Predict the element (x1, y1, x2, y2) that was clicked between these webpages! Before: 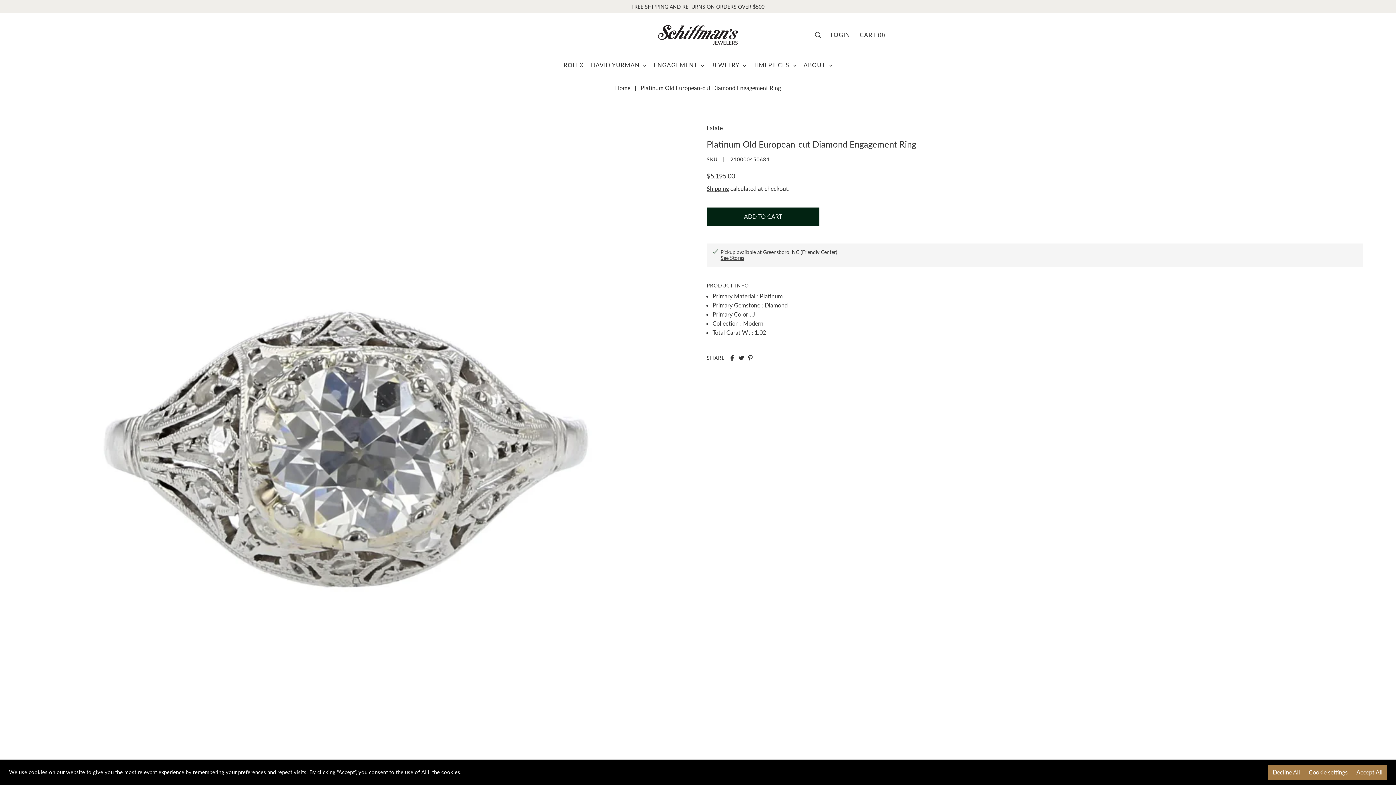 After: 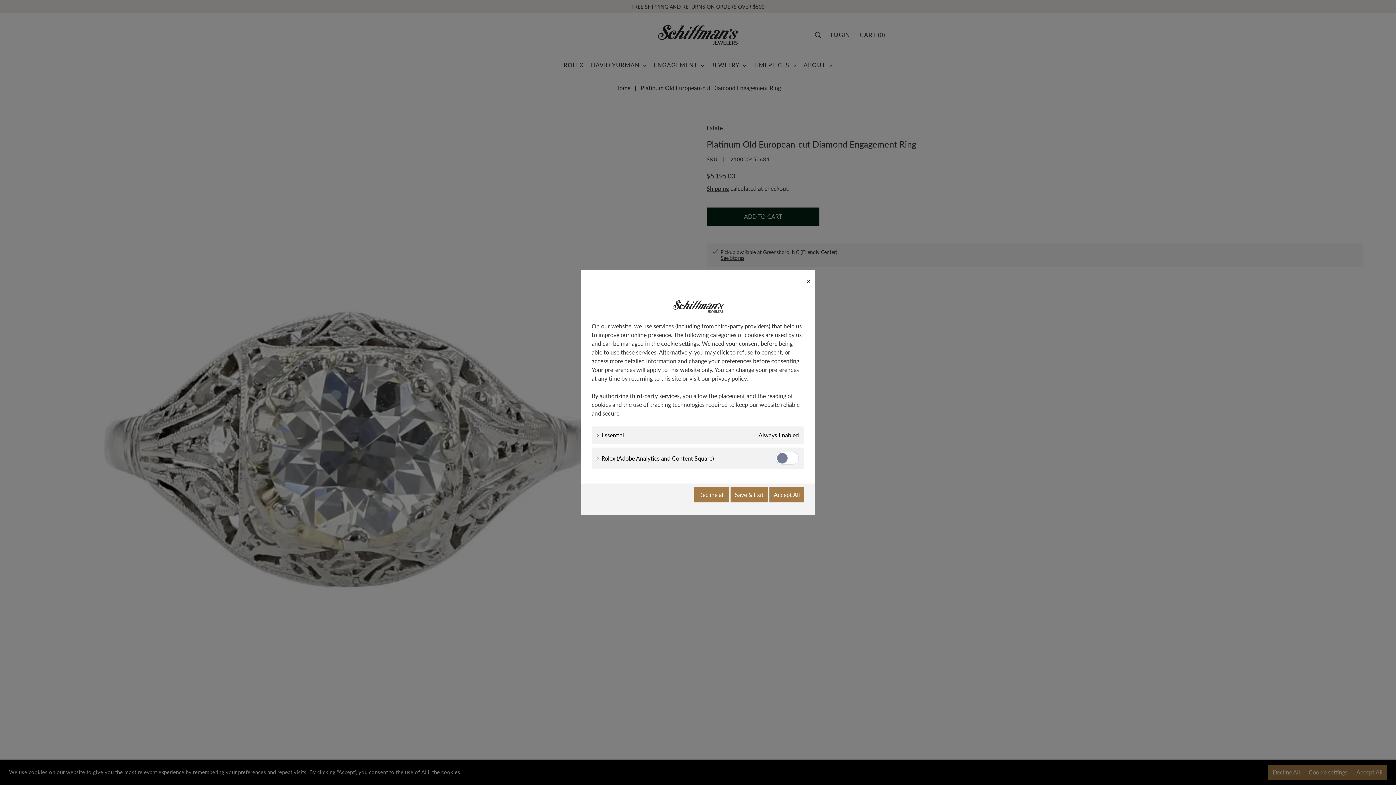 Action: bbox: (1304, 765, 1352, 780) label: Cookie settings